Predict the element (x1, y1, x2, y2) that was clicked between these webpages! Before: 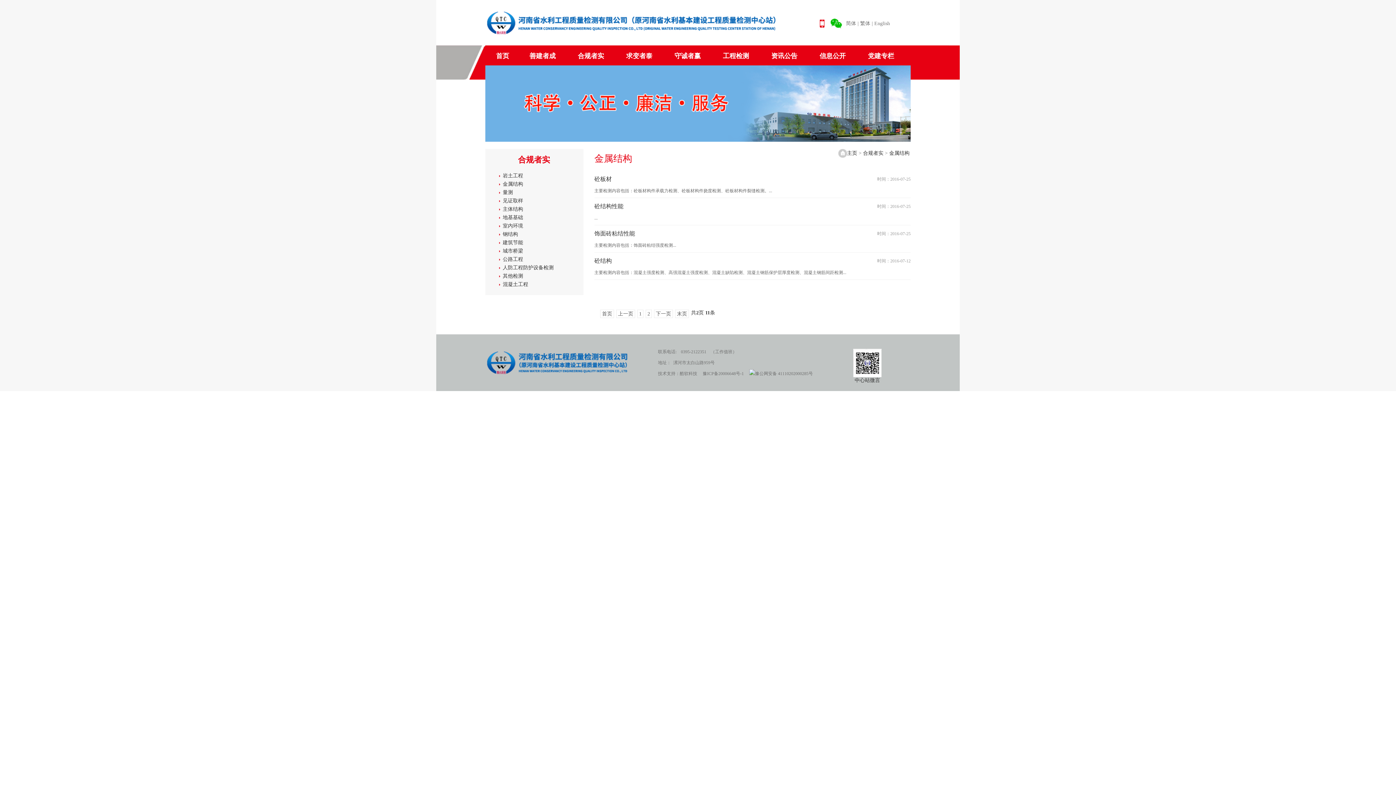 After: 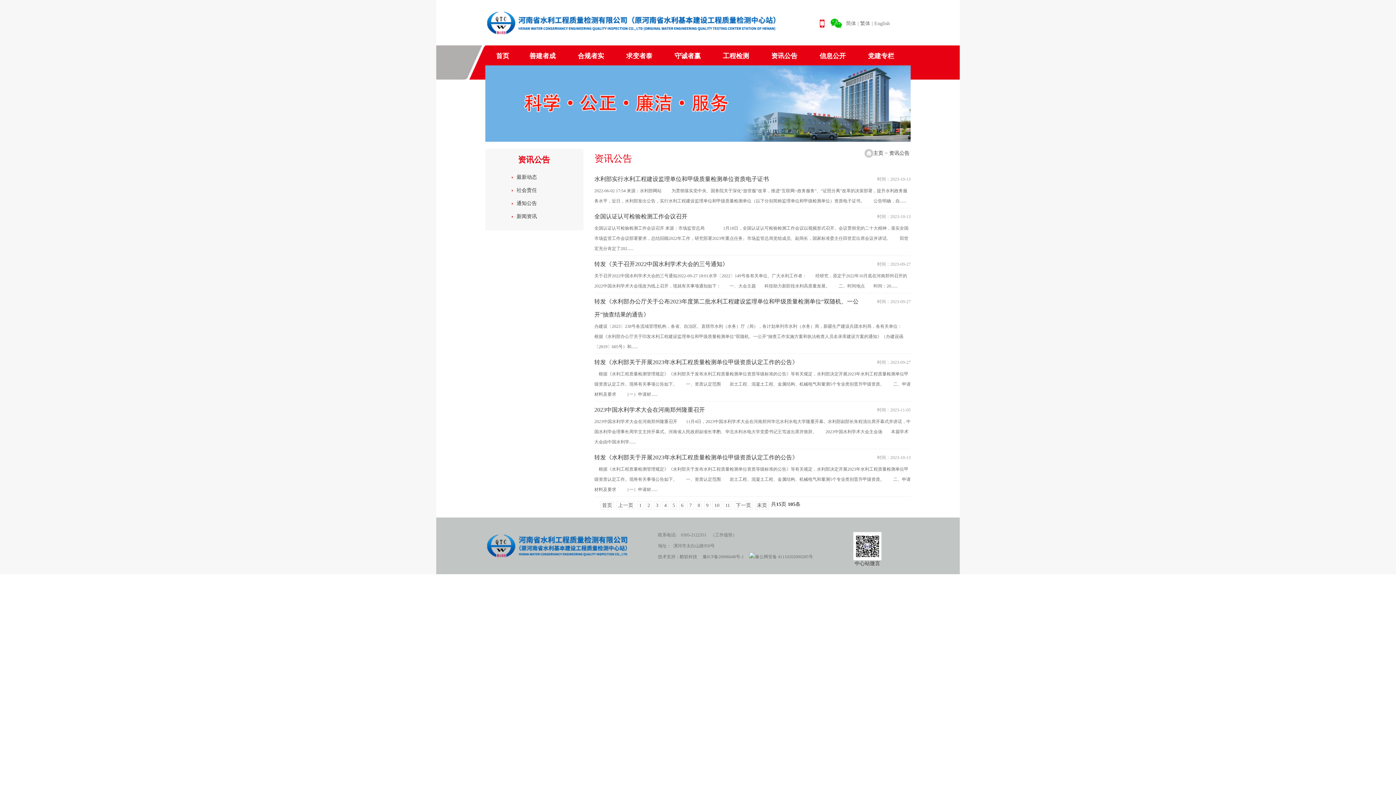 Action: bbox: (771, 52, 797, 59) label: 资讯公告